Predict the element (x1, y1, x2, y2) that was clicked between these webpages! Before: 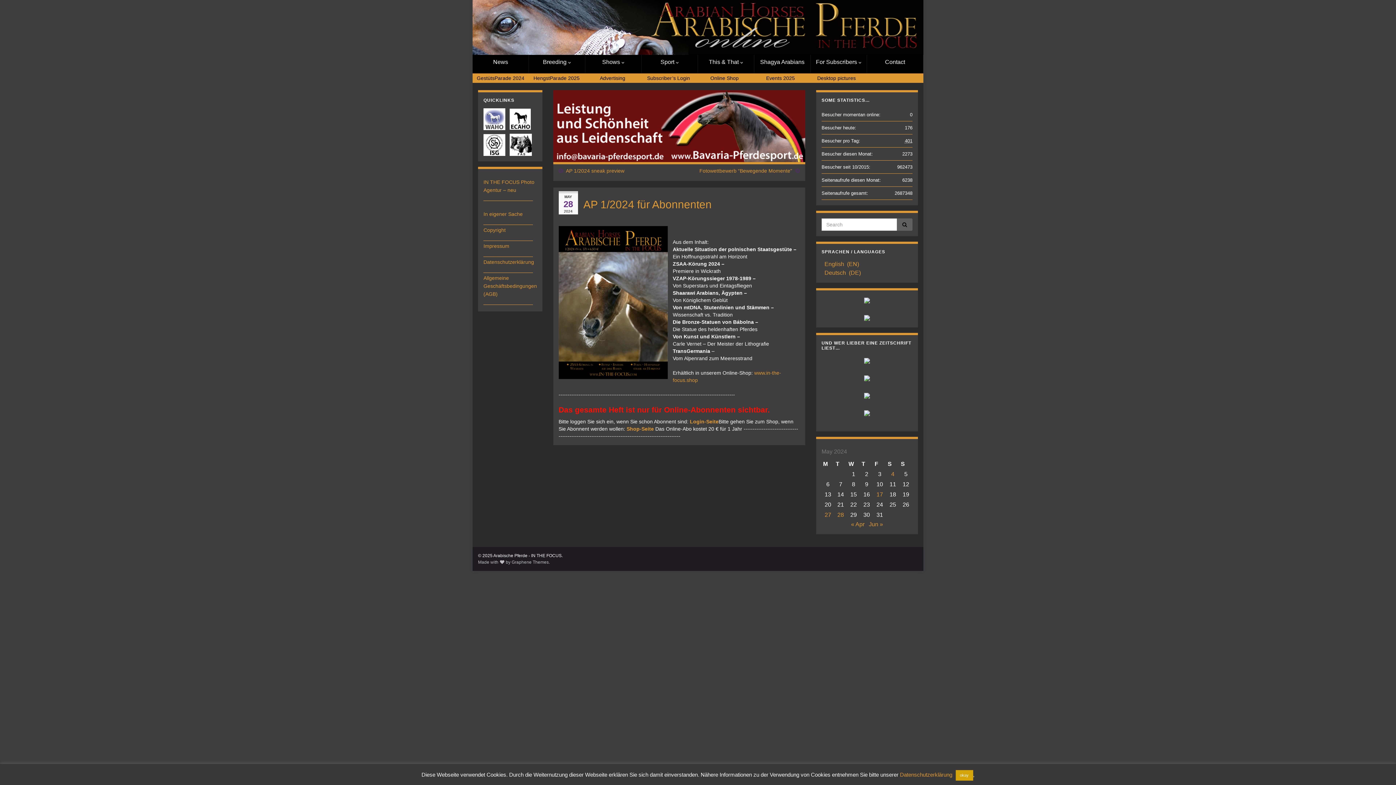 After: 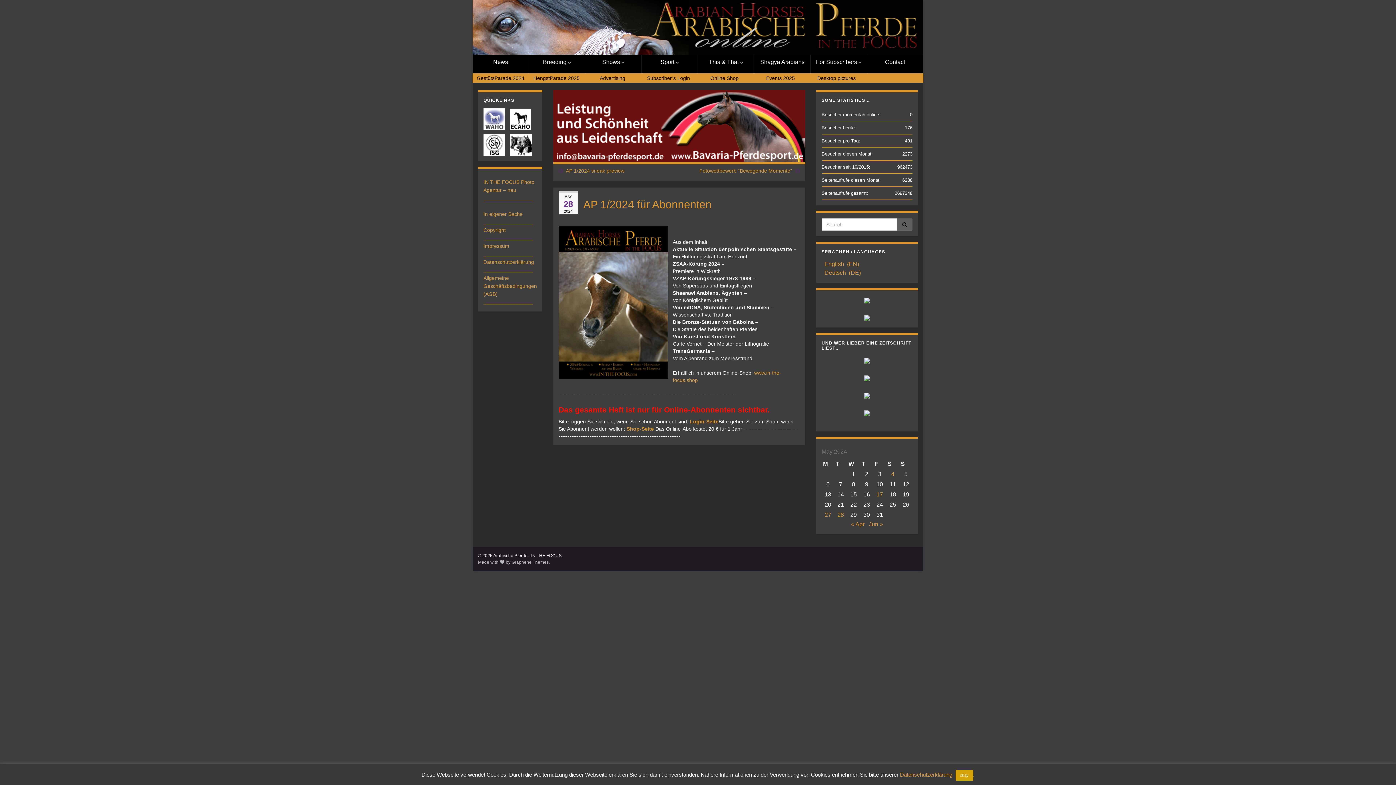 Action: bbox: (864, 297, 870, 303)